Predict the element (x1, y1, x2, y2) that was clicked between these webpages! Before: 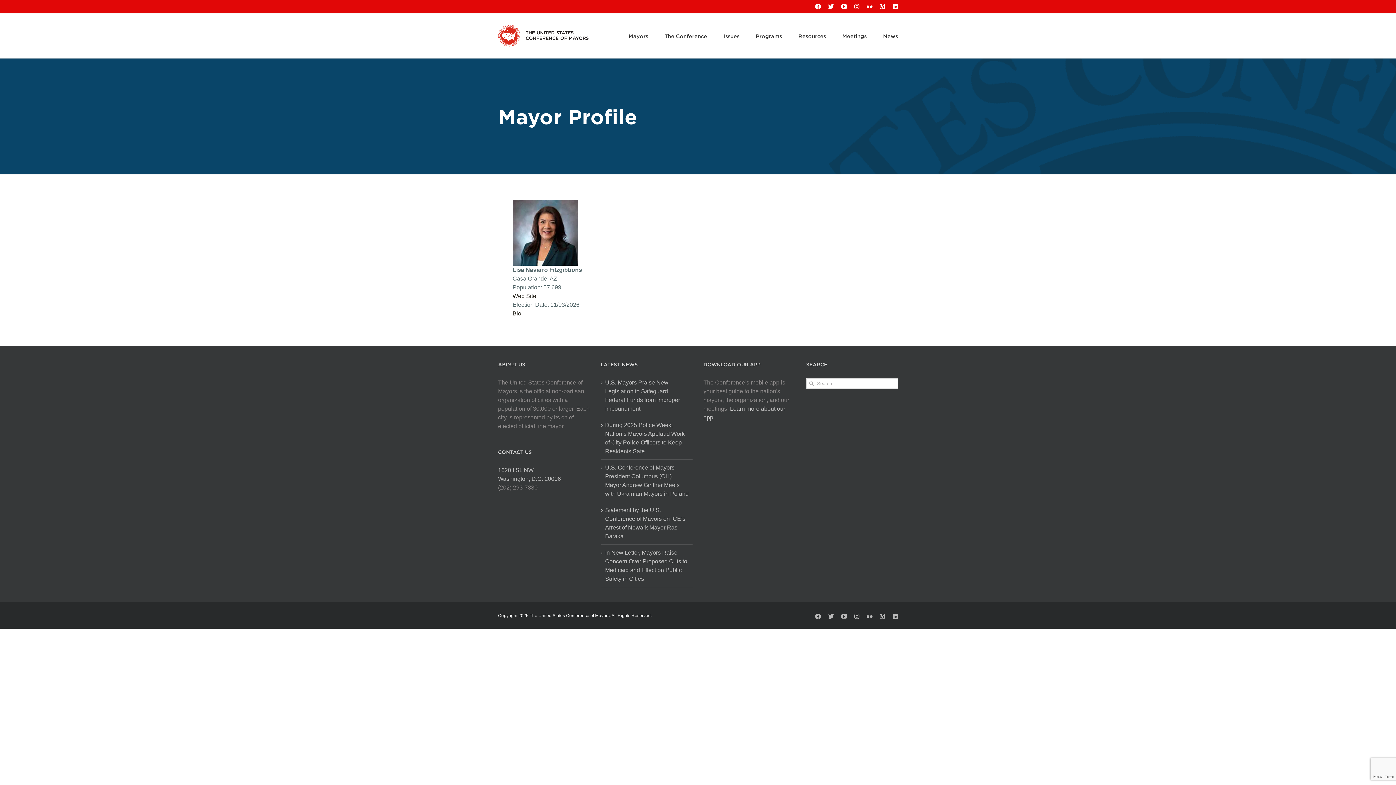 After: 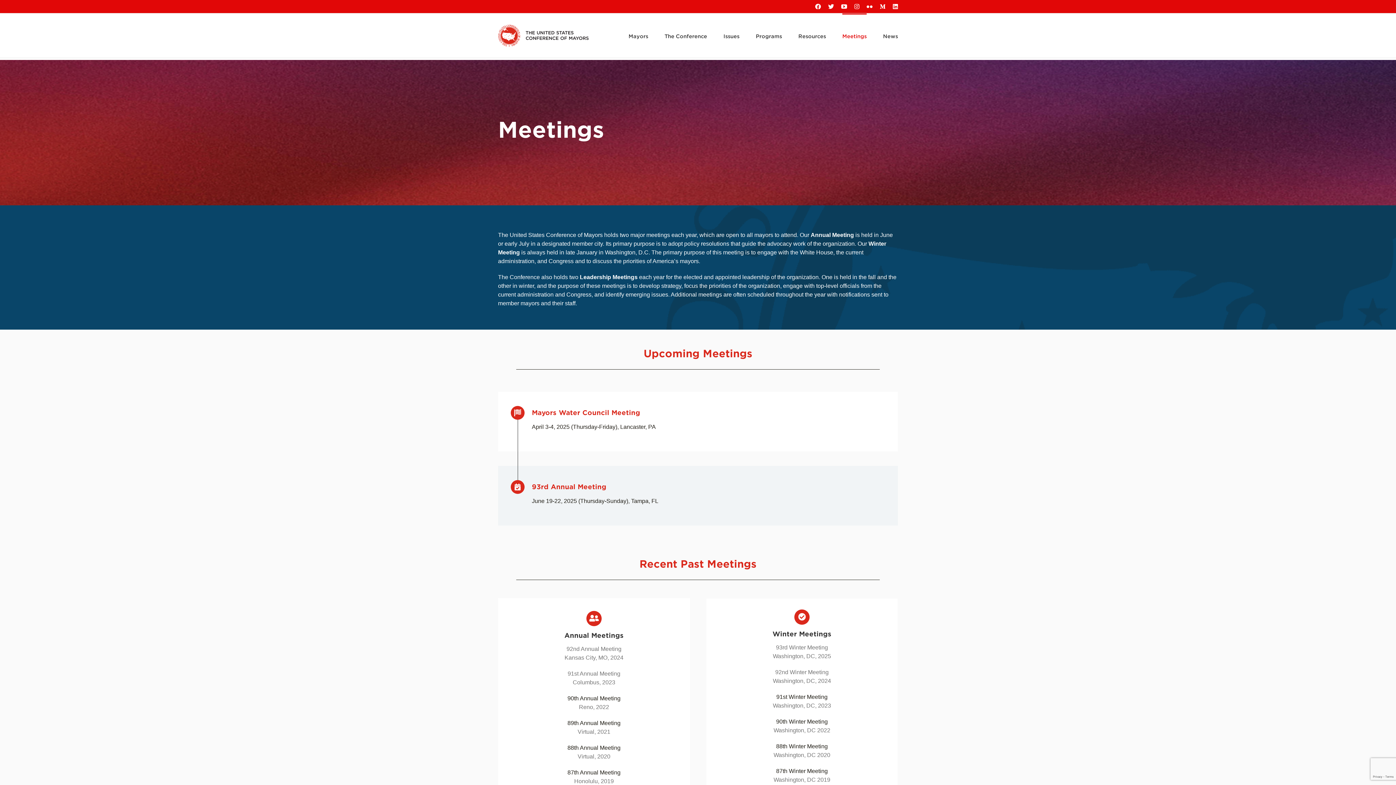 Action: bbox: (842, 13, 866, 57) label: Meetings